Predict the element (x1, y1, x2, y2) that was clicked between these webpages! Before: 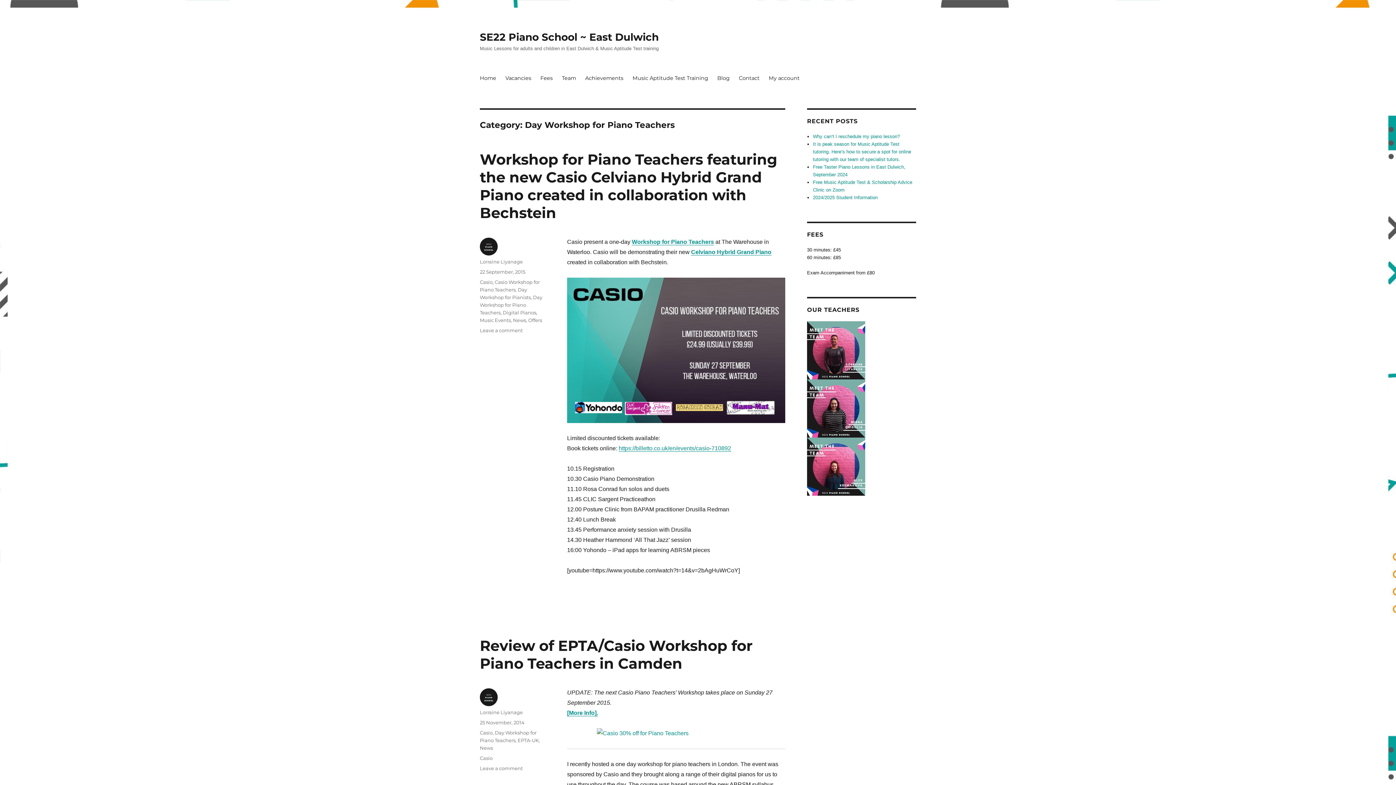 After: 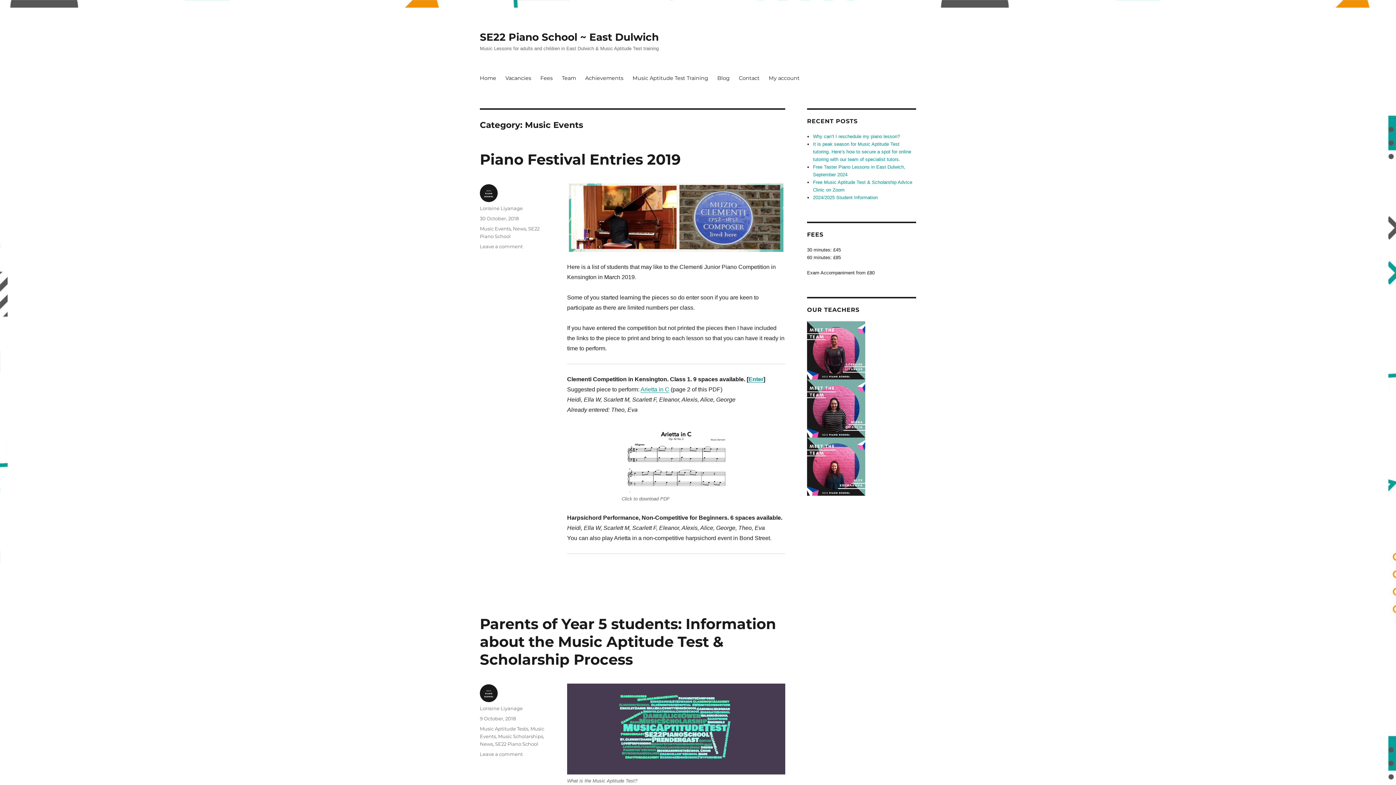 Action: bbox: (480, 317, 510, 323) label: Music Events